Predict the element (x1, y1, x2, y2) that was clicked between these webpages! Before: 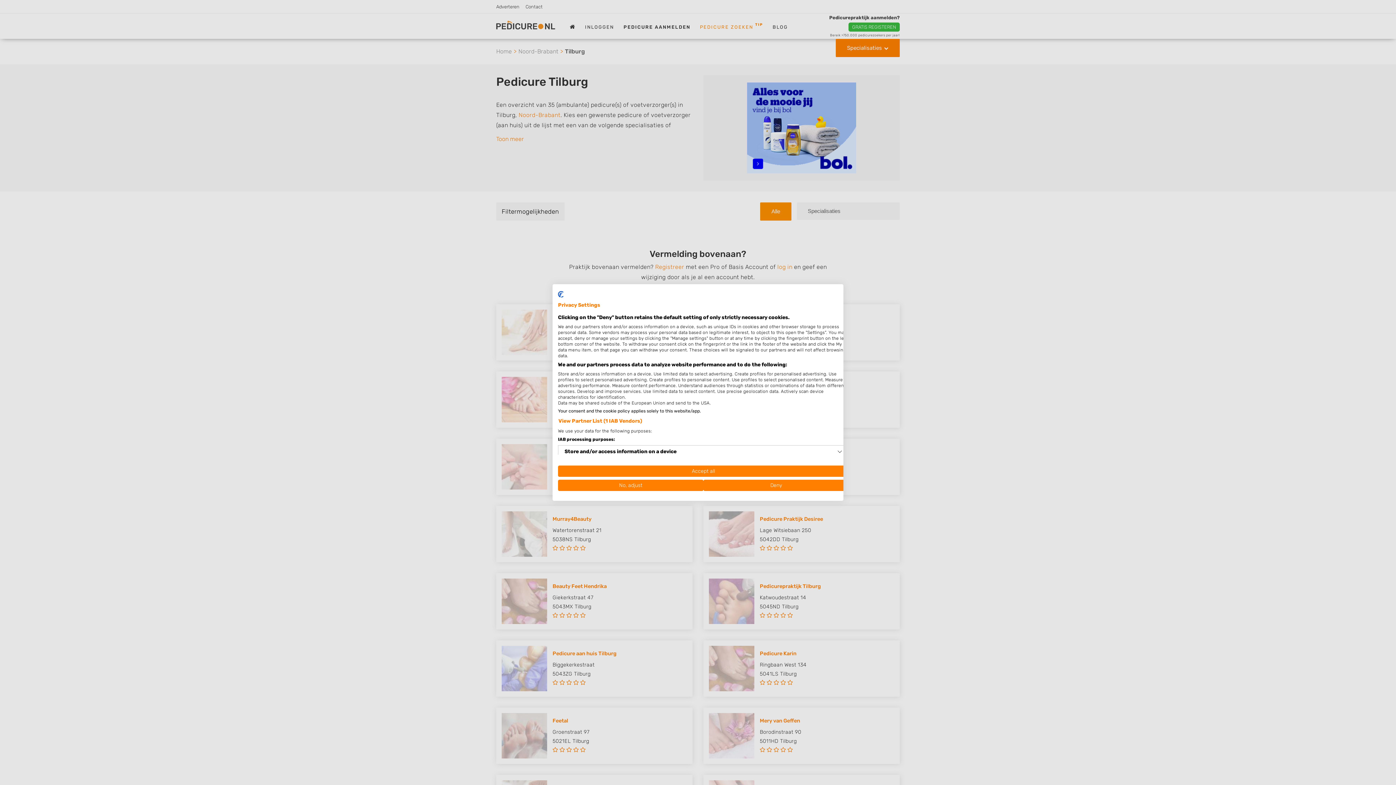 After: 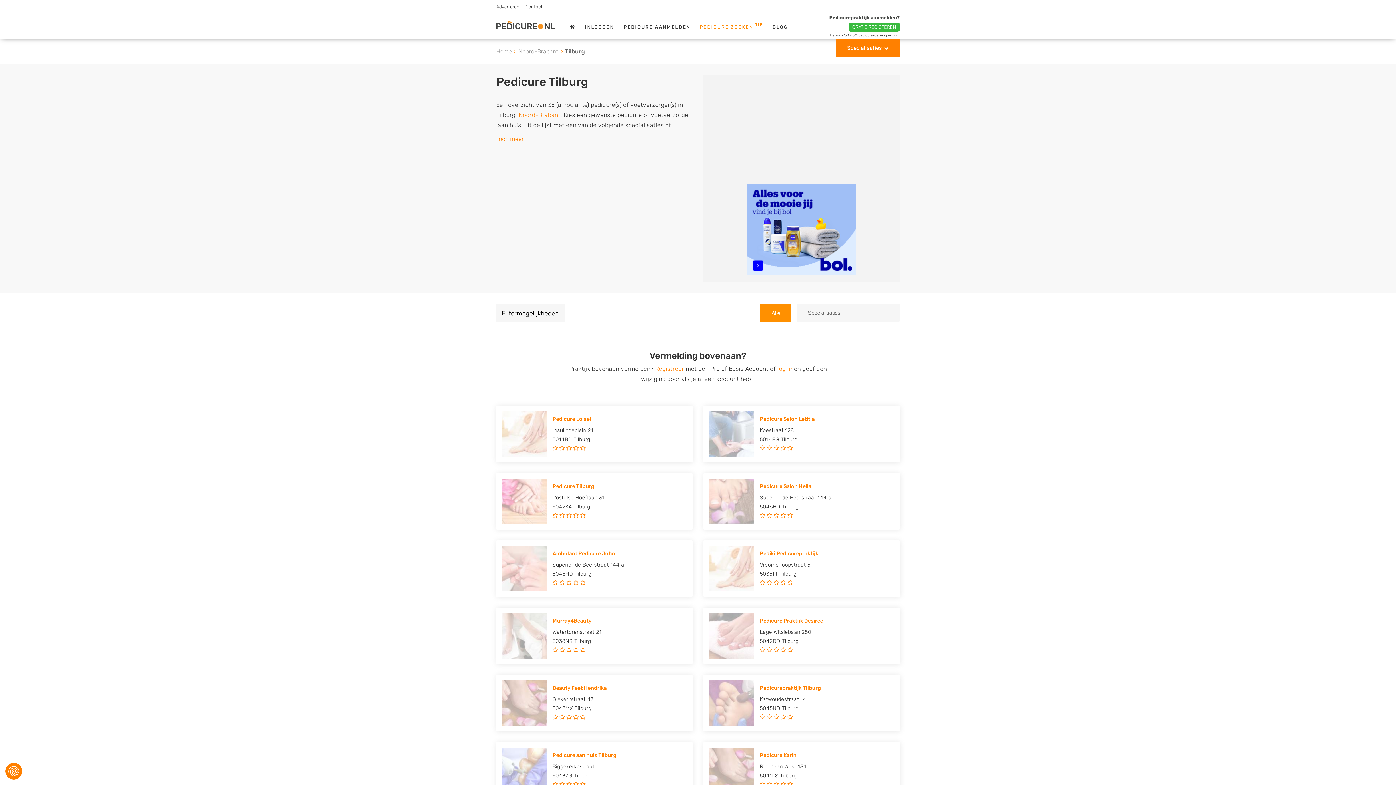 Action: bbox: (558, 465, 849, 477) label: Accept all cookies